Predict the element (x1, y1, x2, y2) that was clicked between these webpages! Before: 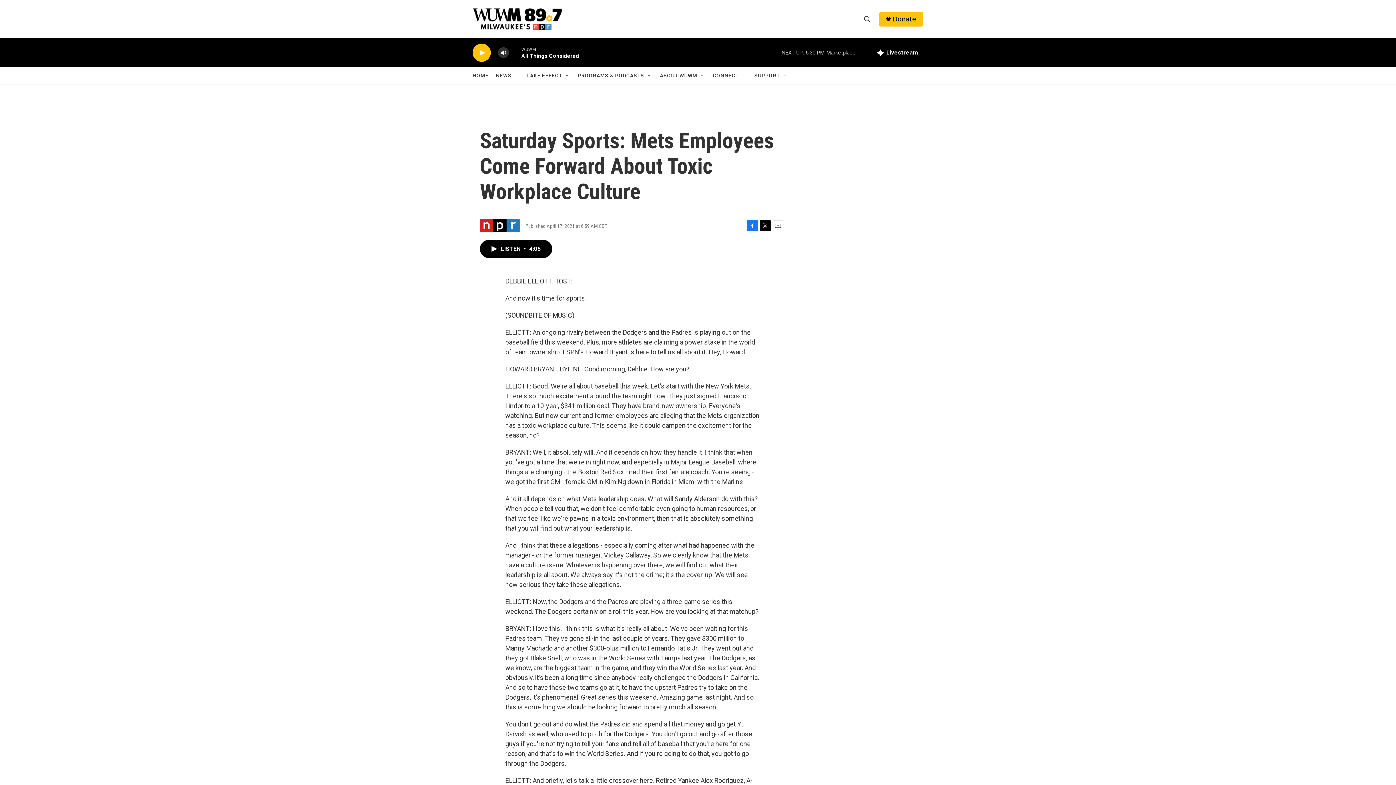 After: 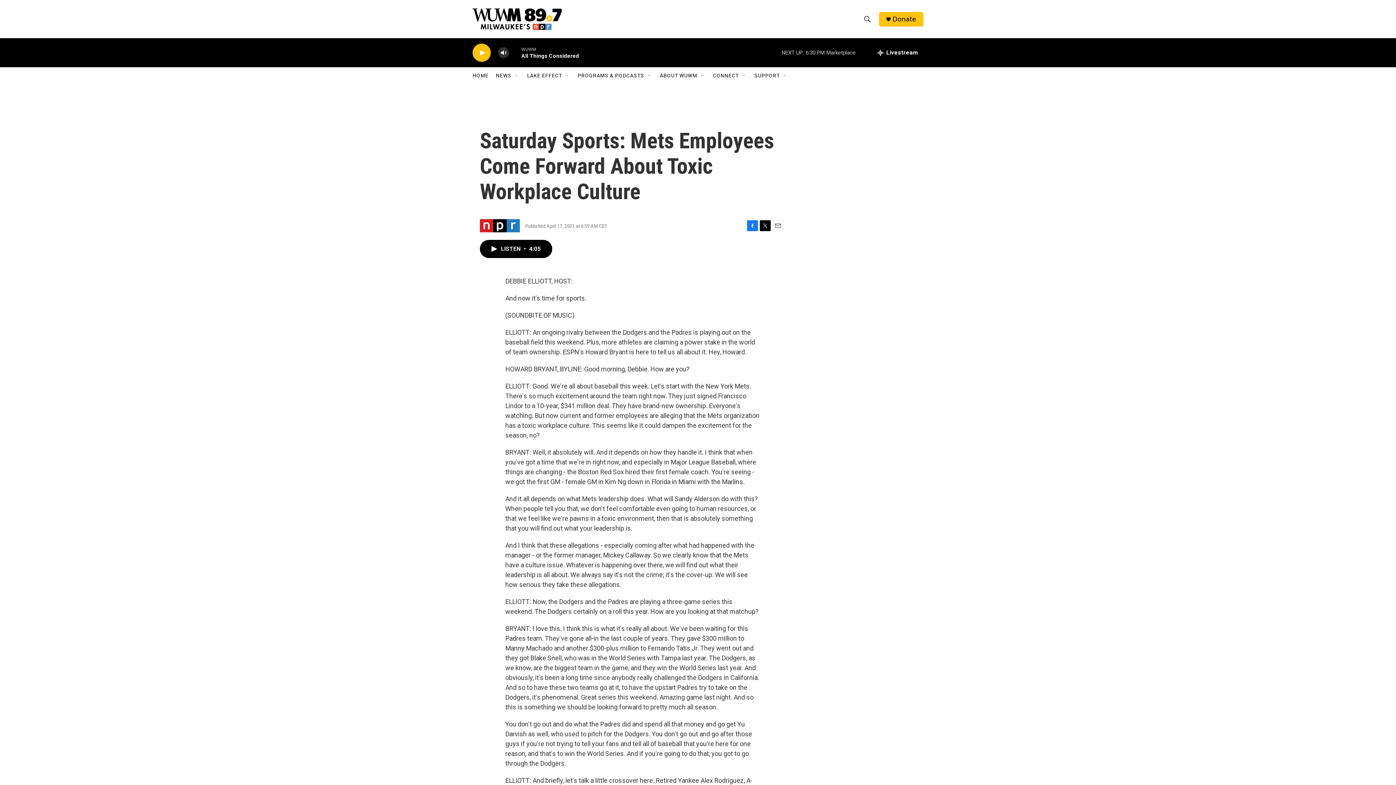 Action: label: Donate bbox: (892, 15, 916, 22)